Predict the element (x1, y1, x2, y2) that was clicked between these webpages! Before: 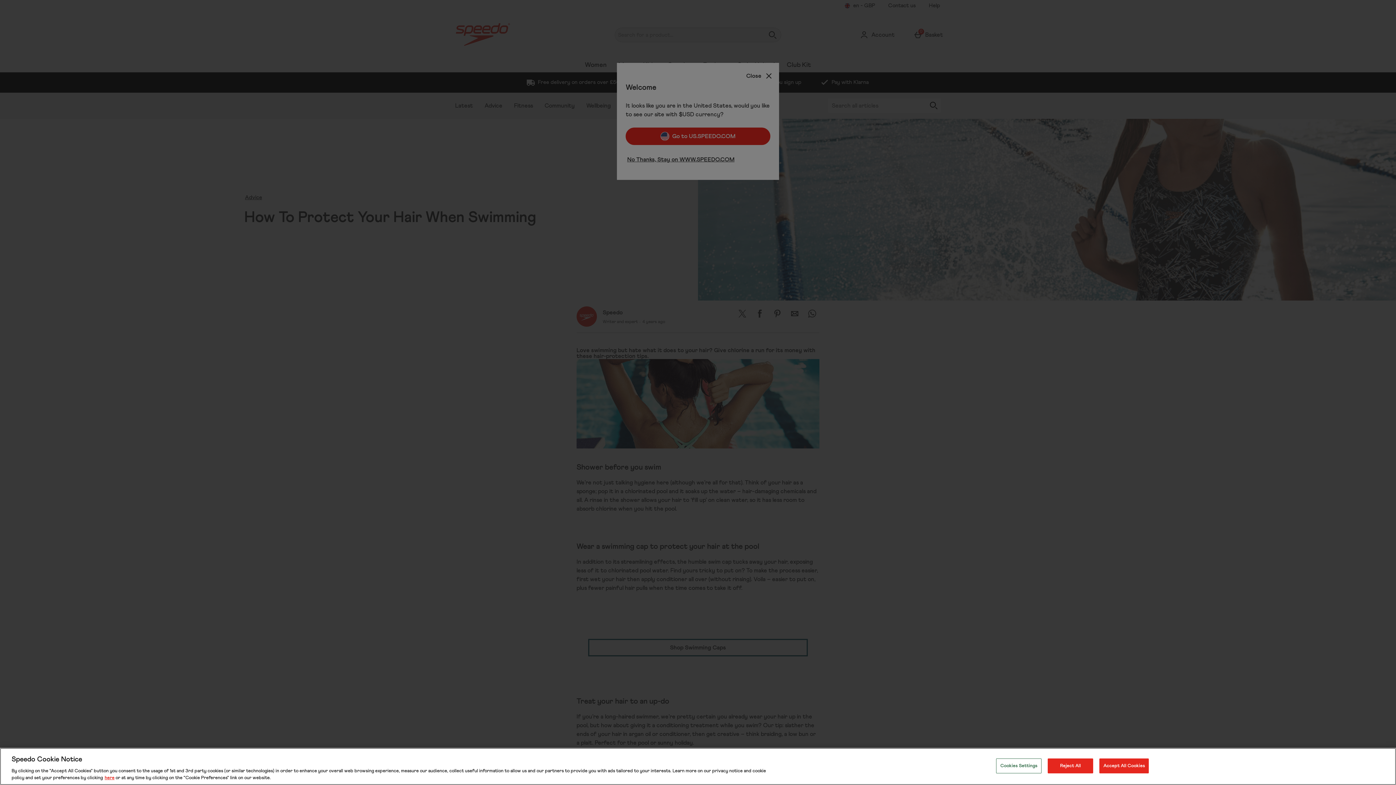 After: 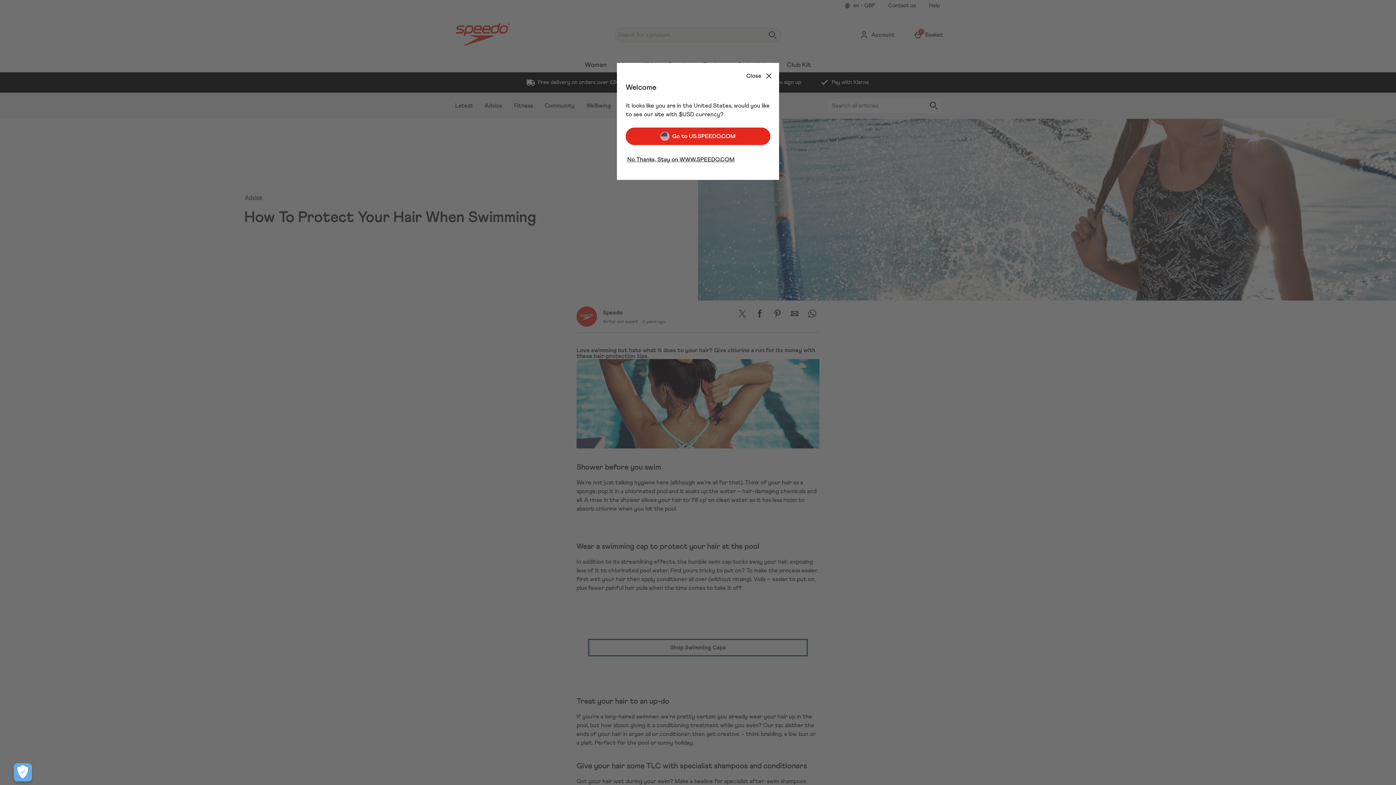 Action: label: Accept All Cookies bbox: (1099, 758, 1149, 773)